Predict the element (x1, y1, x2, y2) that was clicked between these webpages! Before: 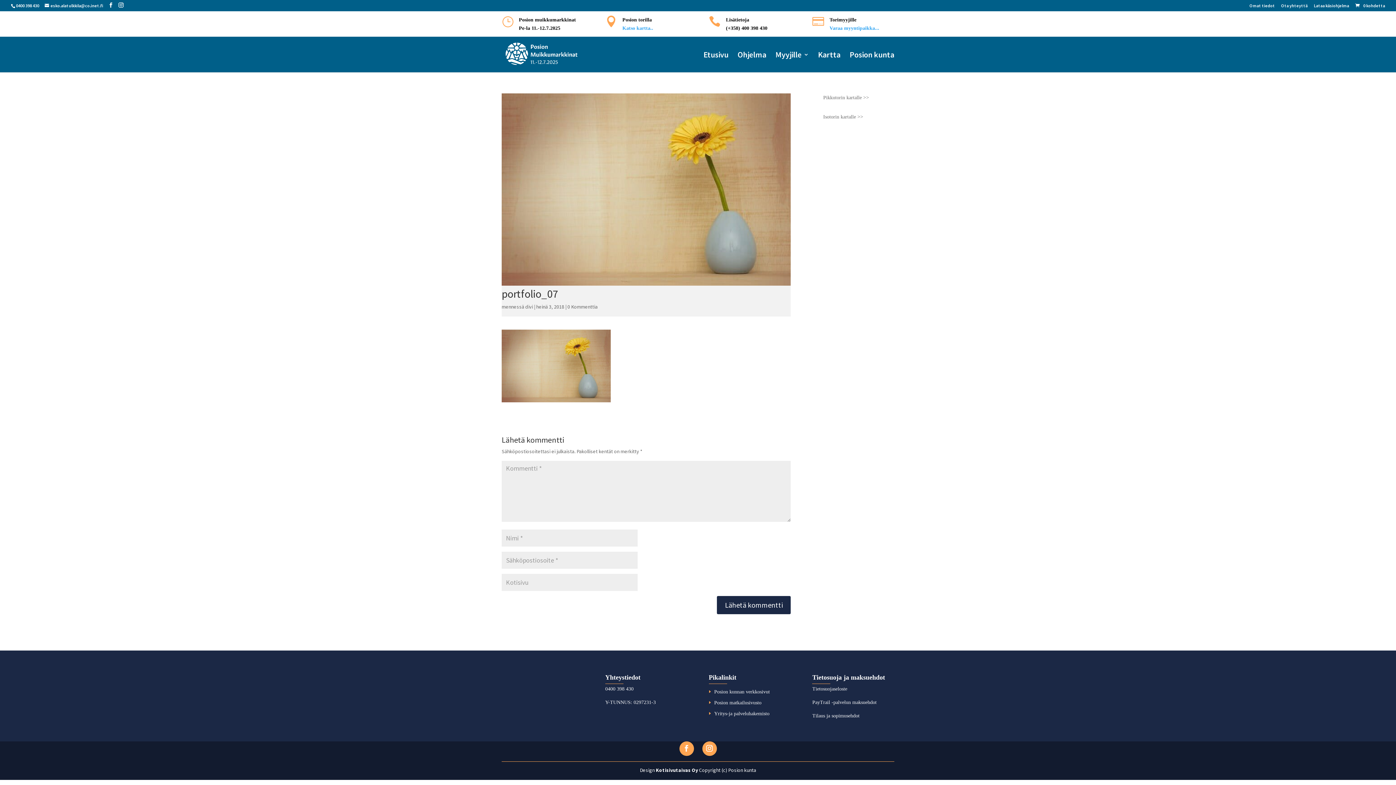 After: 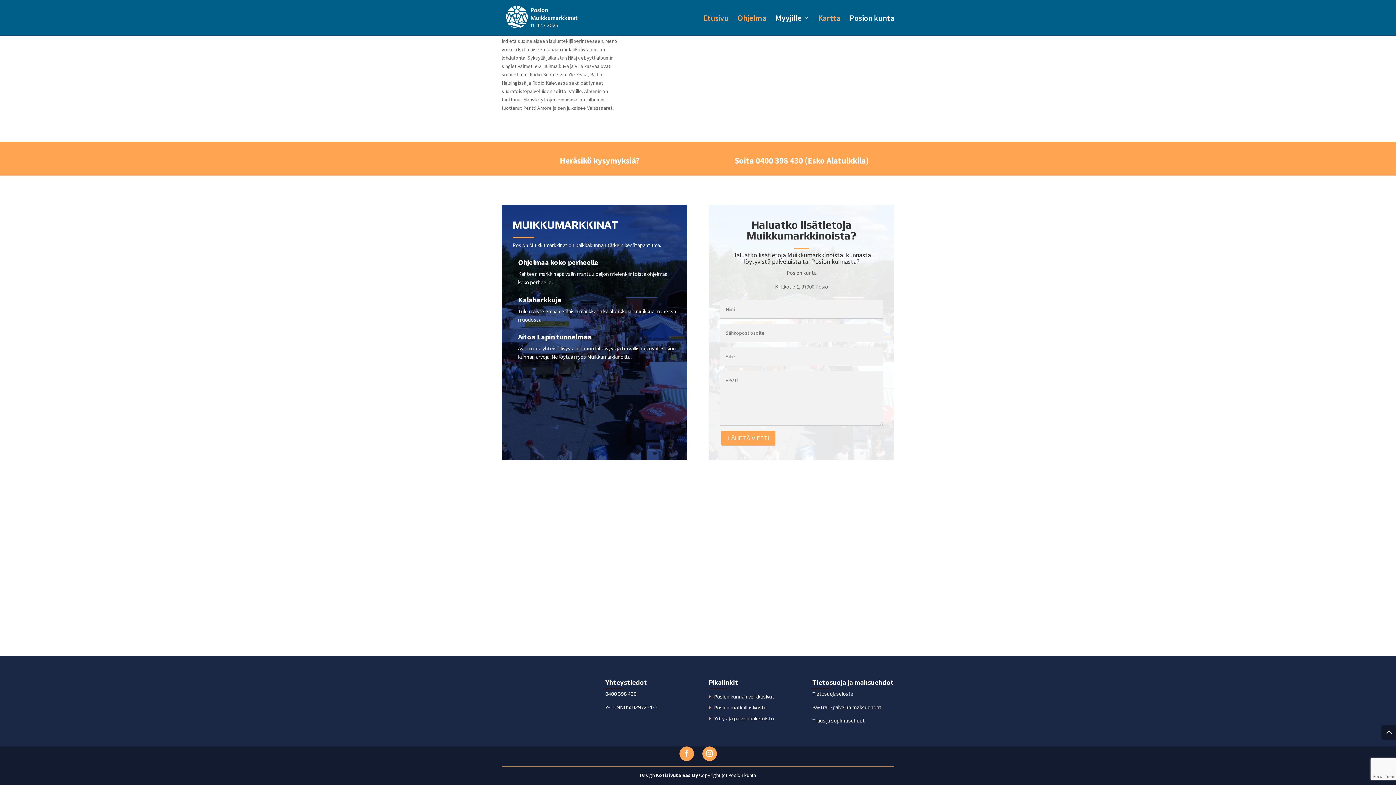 Action: bbox: (622, 25, 653, 30) label: Katso kartta..